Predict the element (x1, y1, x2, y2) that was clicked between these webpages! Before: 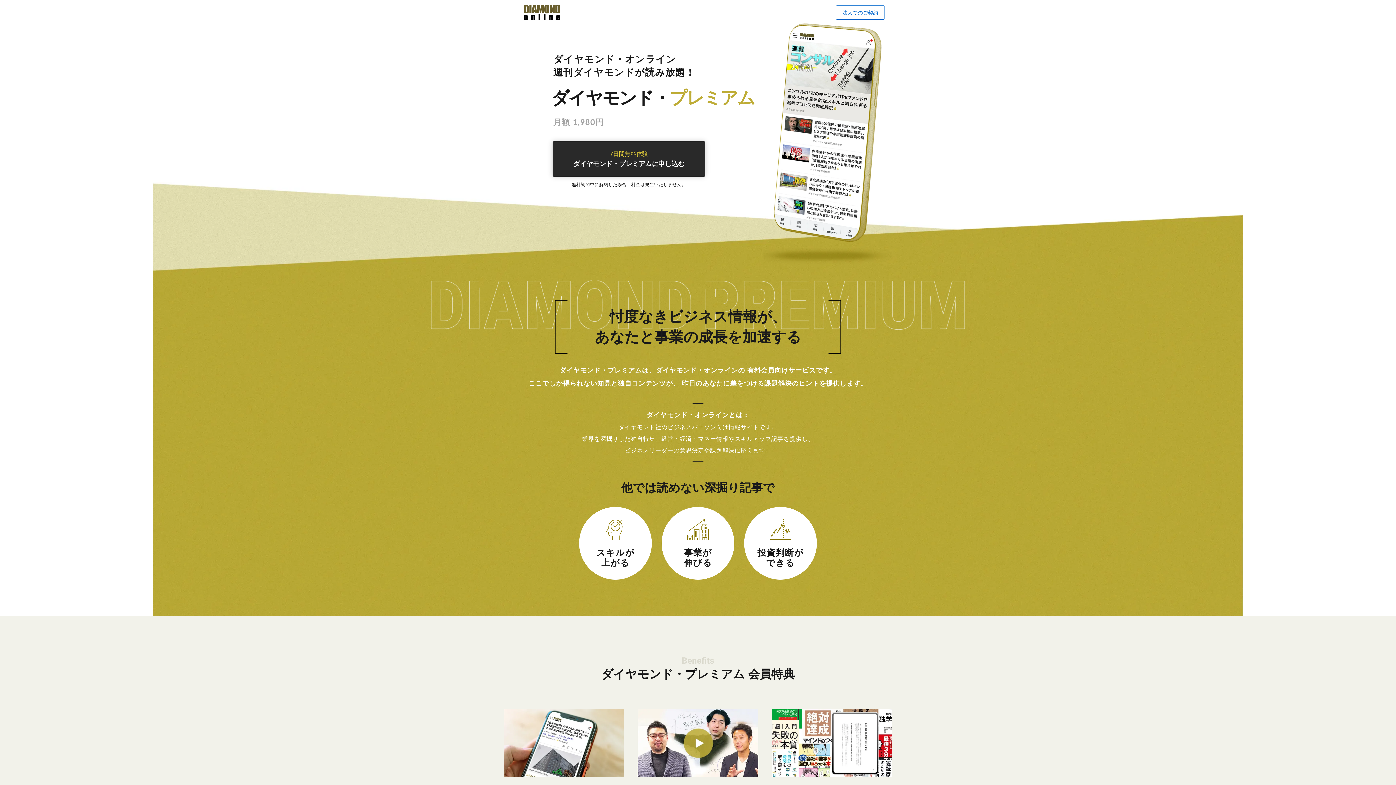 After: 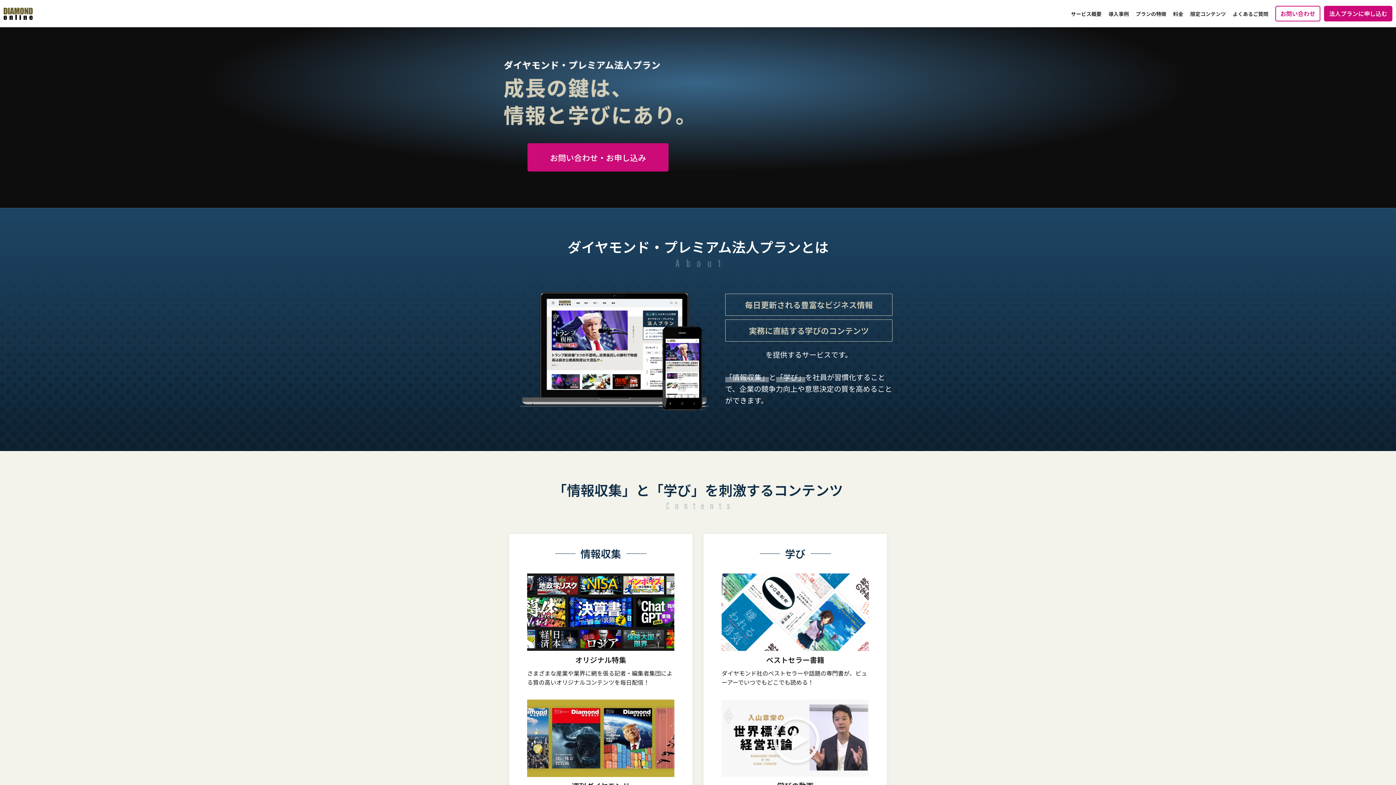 Action: bbox: (836, 5, 885, 19) label: 法人でのご契約